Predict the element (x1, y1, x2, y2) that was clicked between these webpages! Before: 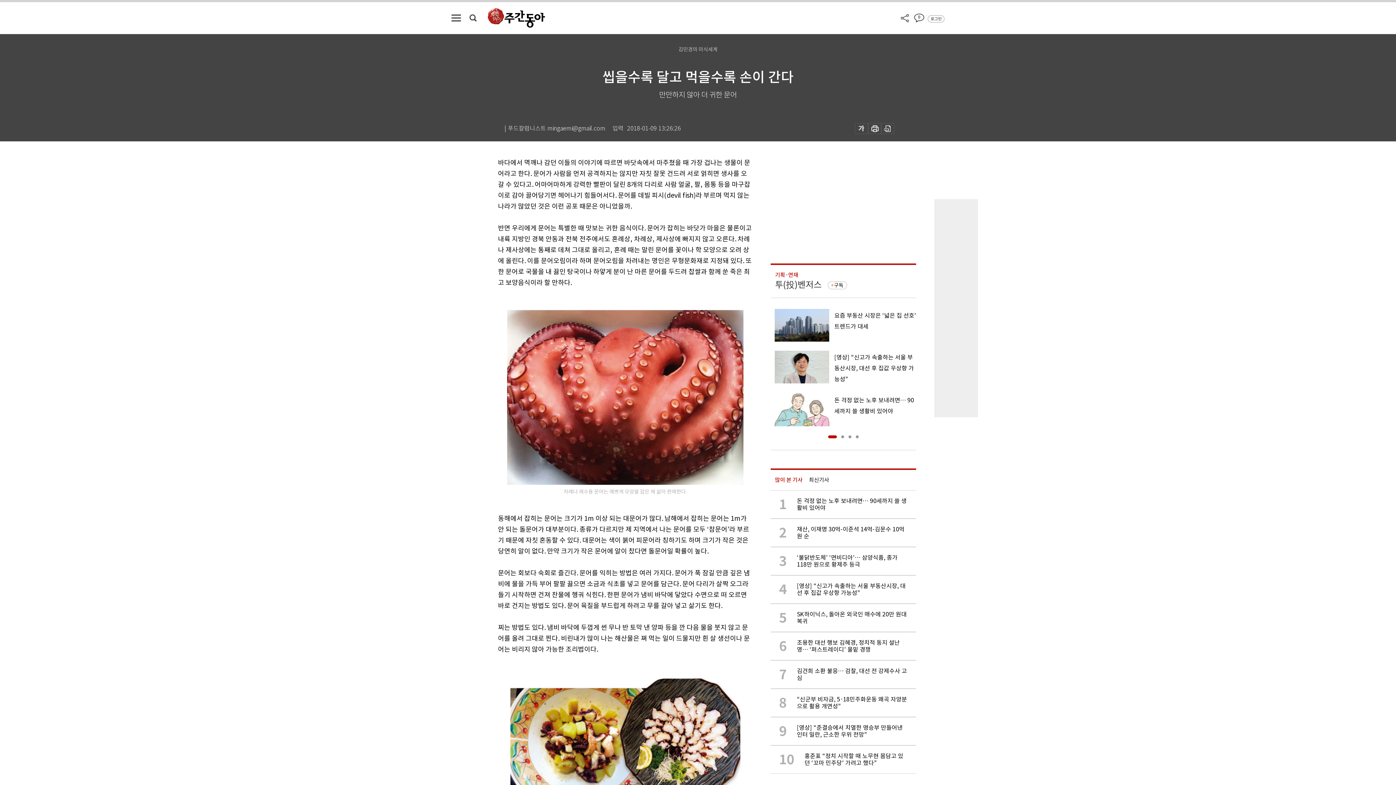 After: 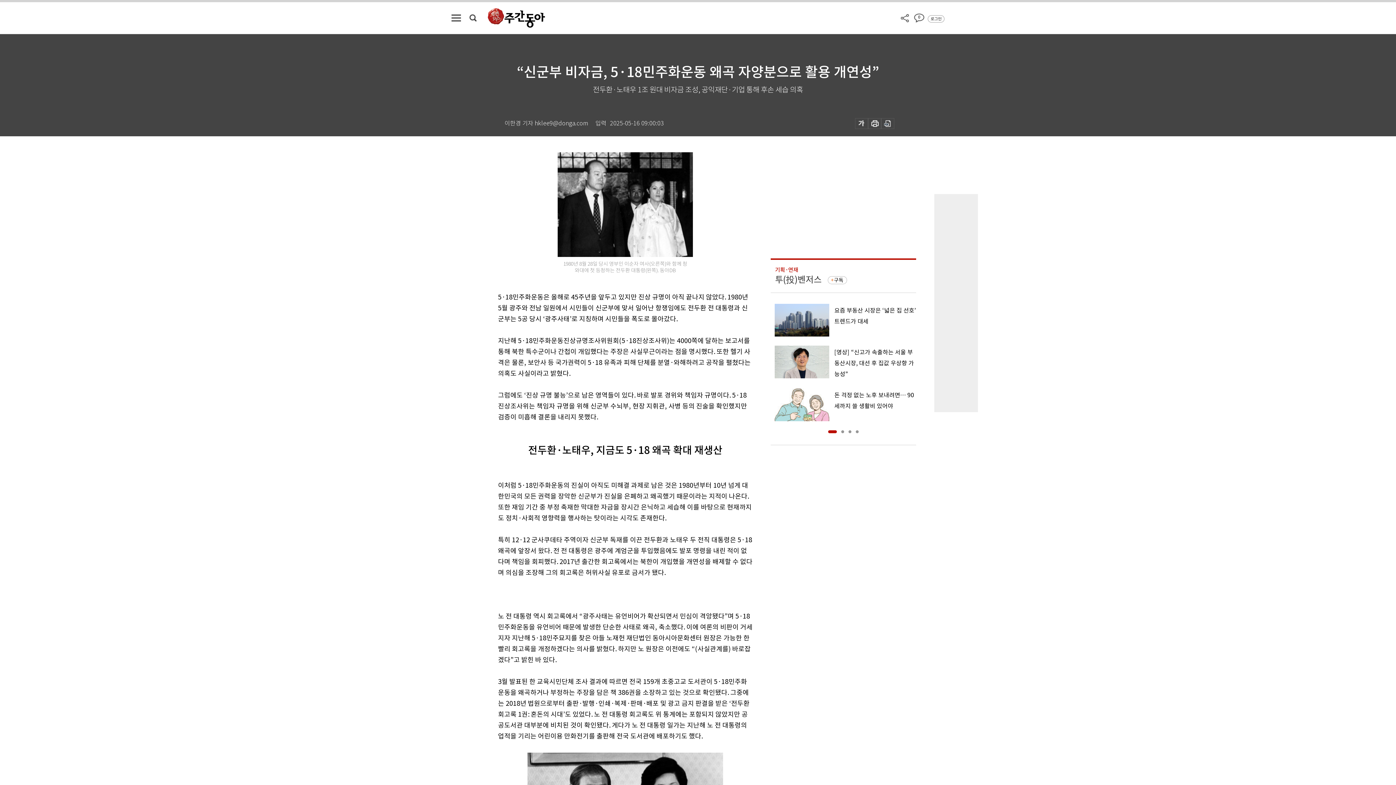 Action: label: 8

“신군부 비자금, 5·18민주화운동 왜곡 자양분으로 활용 개연성” bbox: (770, 689, 916, 717)